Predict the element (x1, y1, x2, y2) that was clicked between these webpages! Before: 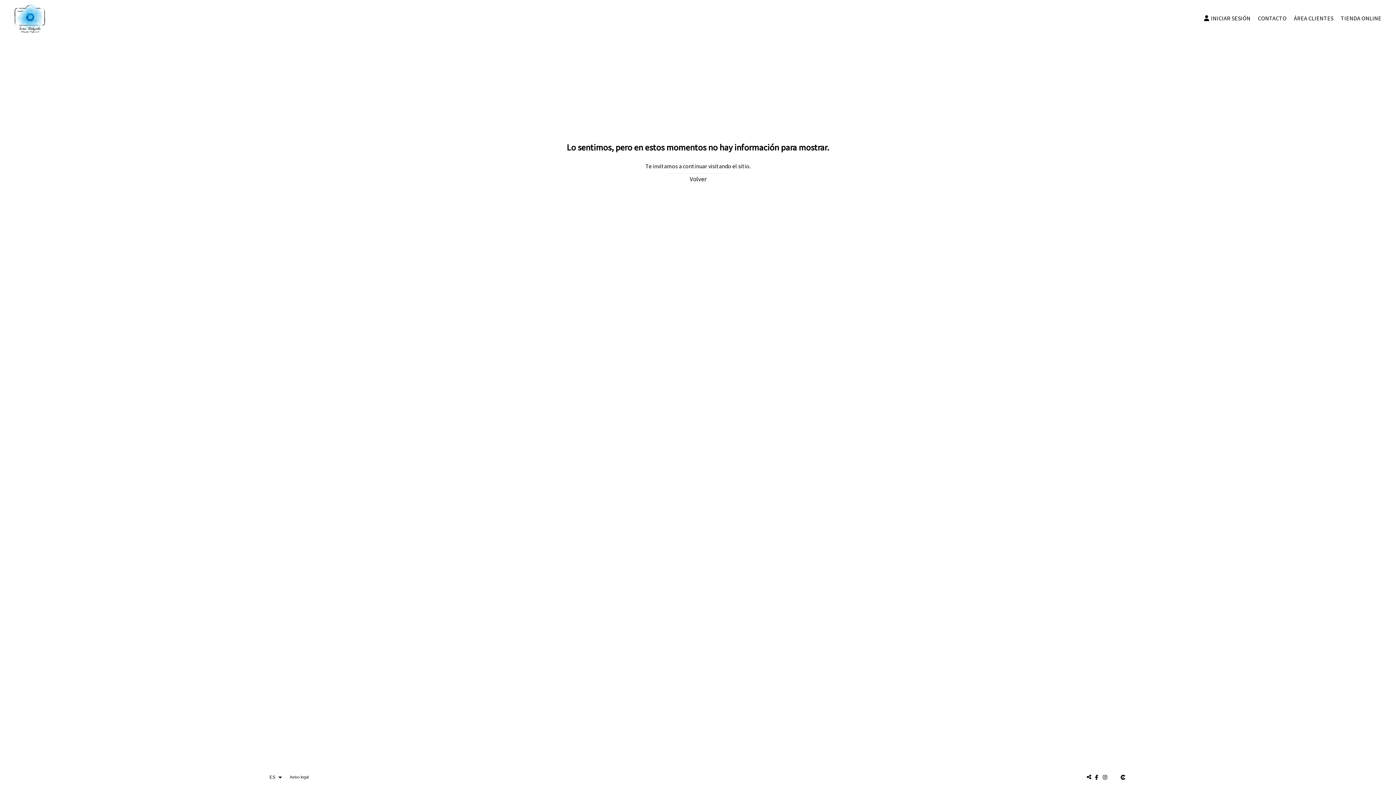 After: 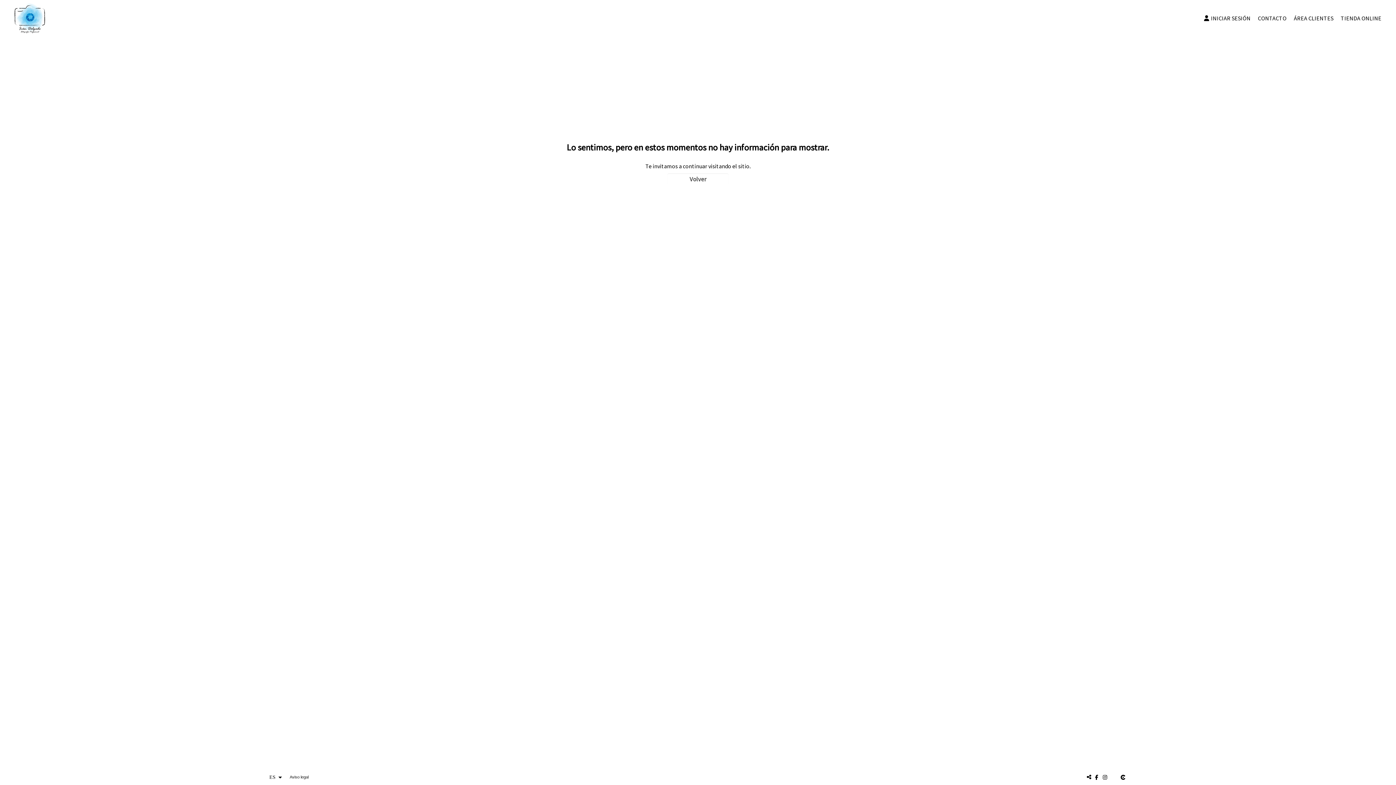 Action: bbox: (1110, 771, 1117, 783)